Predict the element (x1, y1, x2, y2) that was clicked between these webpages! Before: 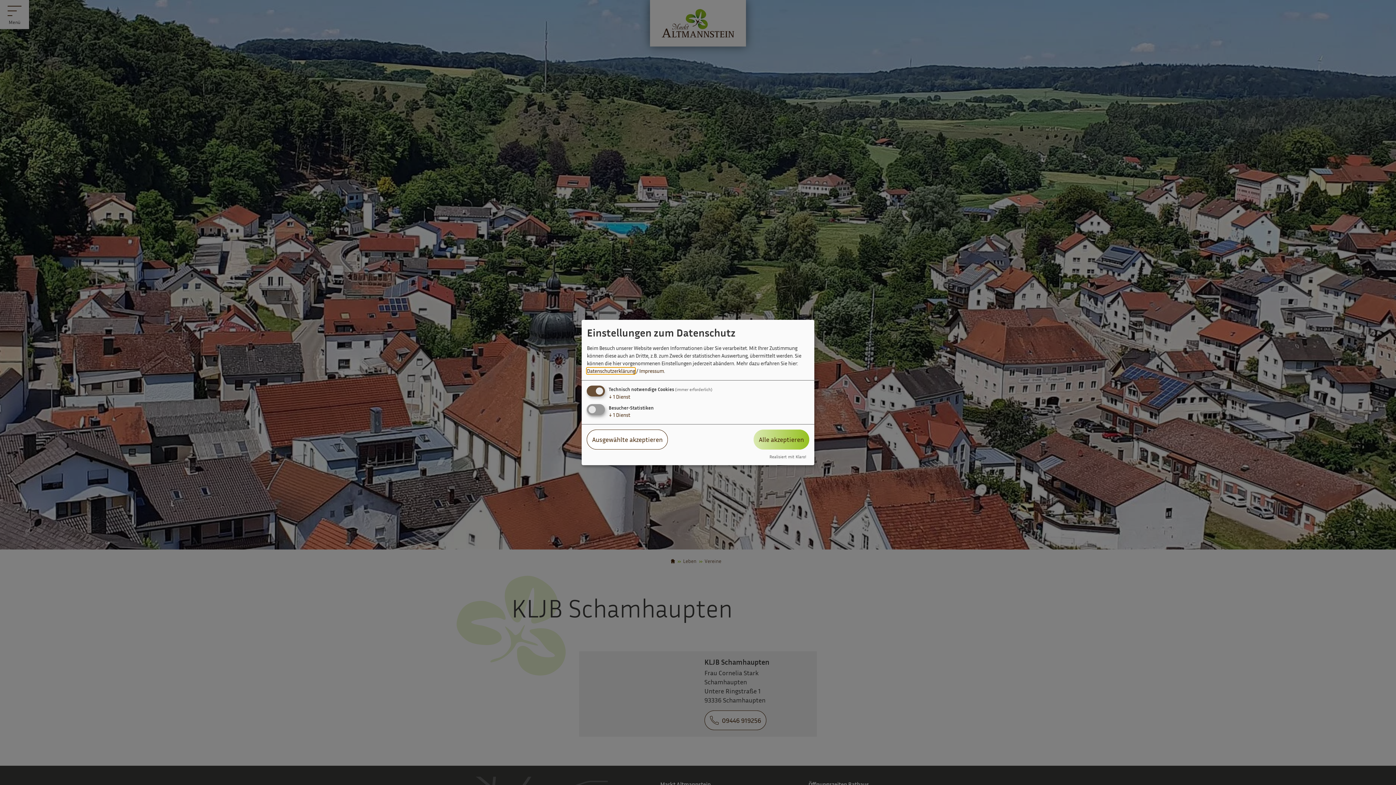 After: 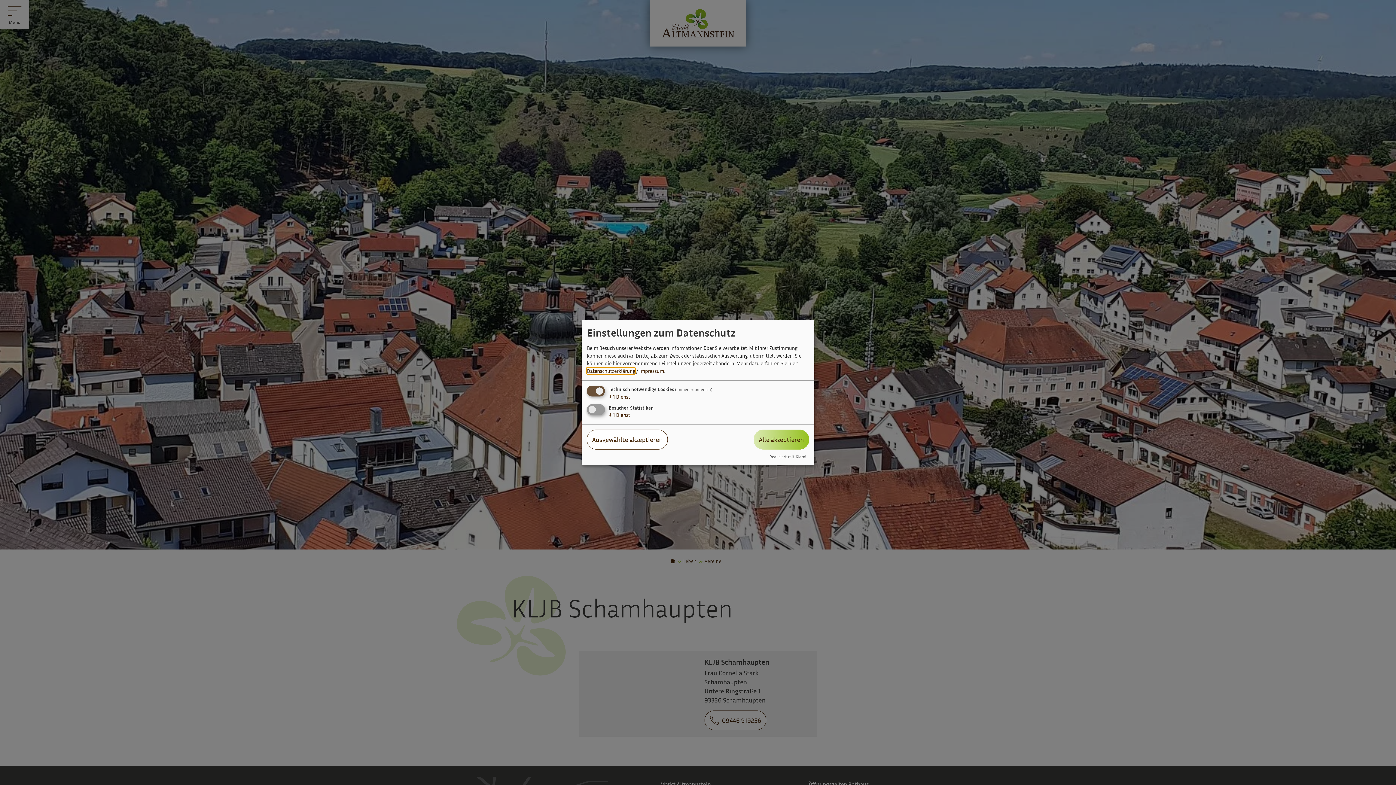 Action: bbox: (587, 368, 635, 374) label: Datenschutzerklärung